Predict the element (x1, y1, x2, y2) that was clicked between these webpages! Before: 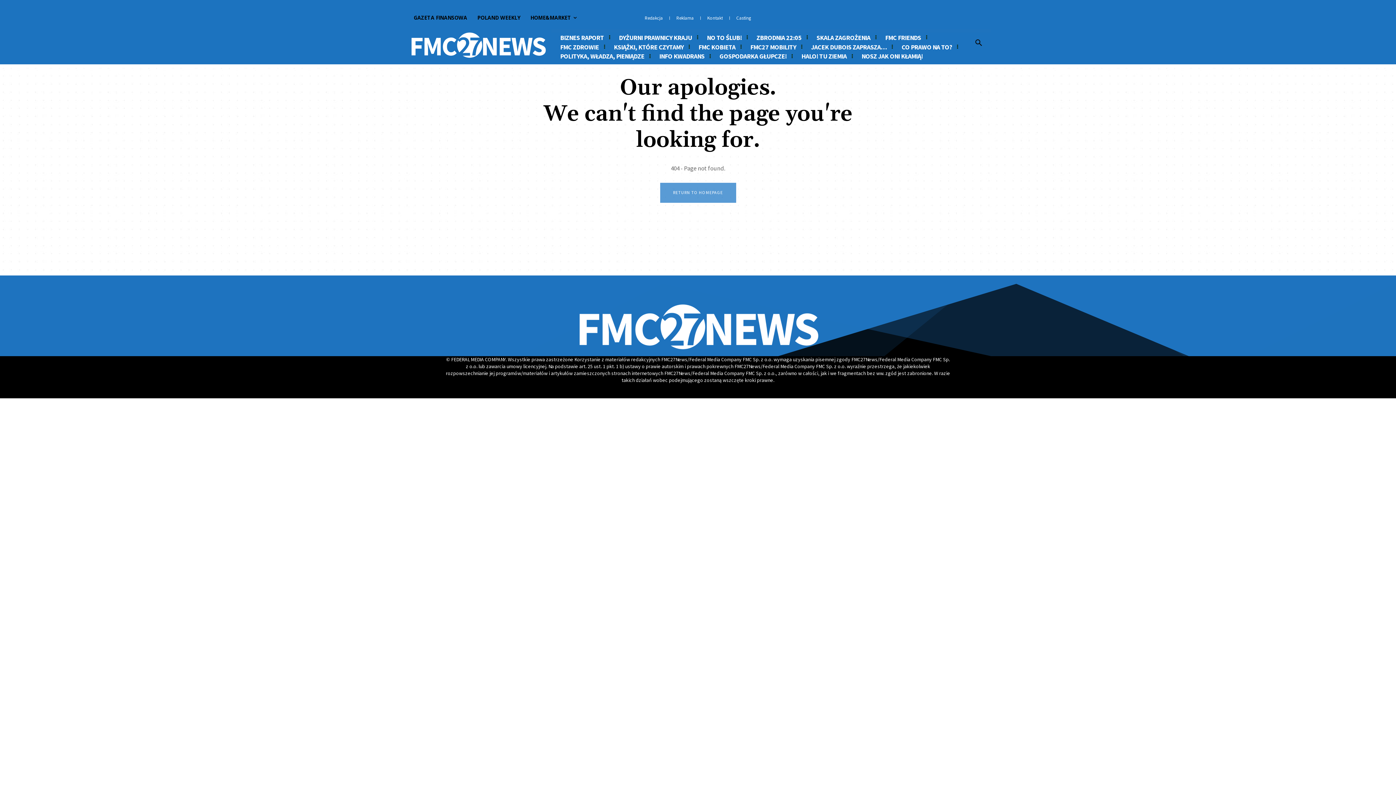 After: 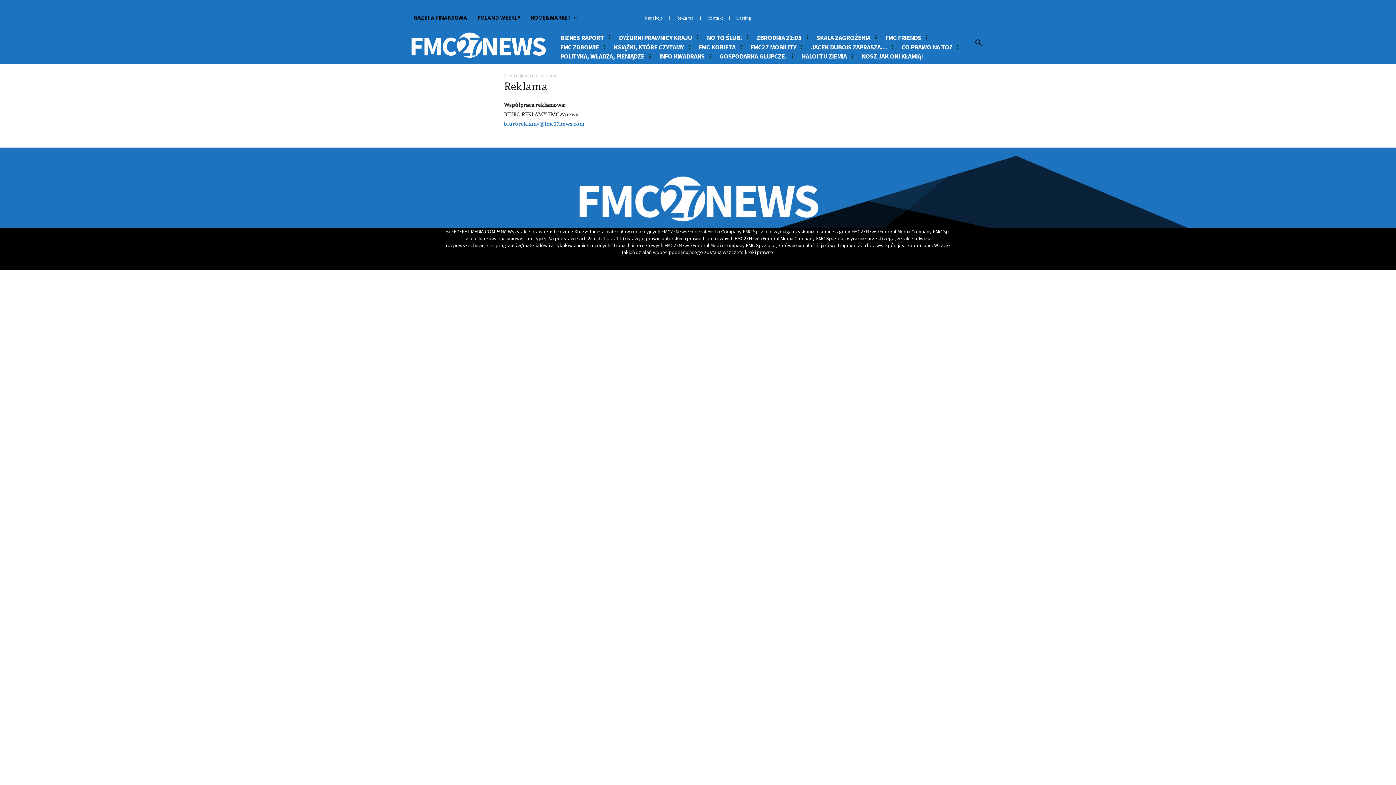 Action: label: Reklama bbox: (676, 9, 693, 27)